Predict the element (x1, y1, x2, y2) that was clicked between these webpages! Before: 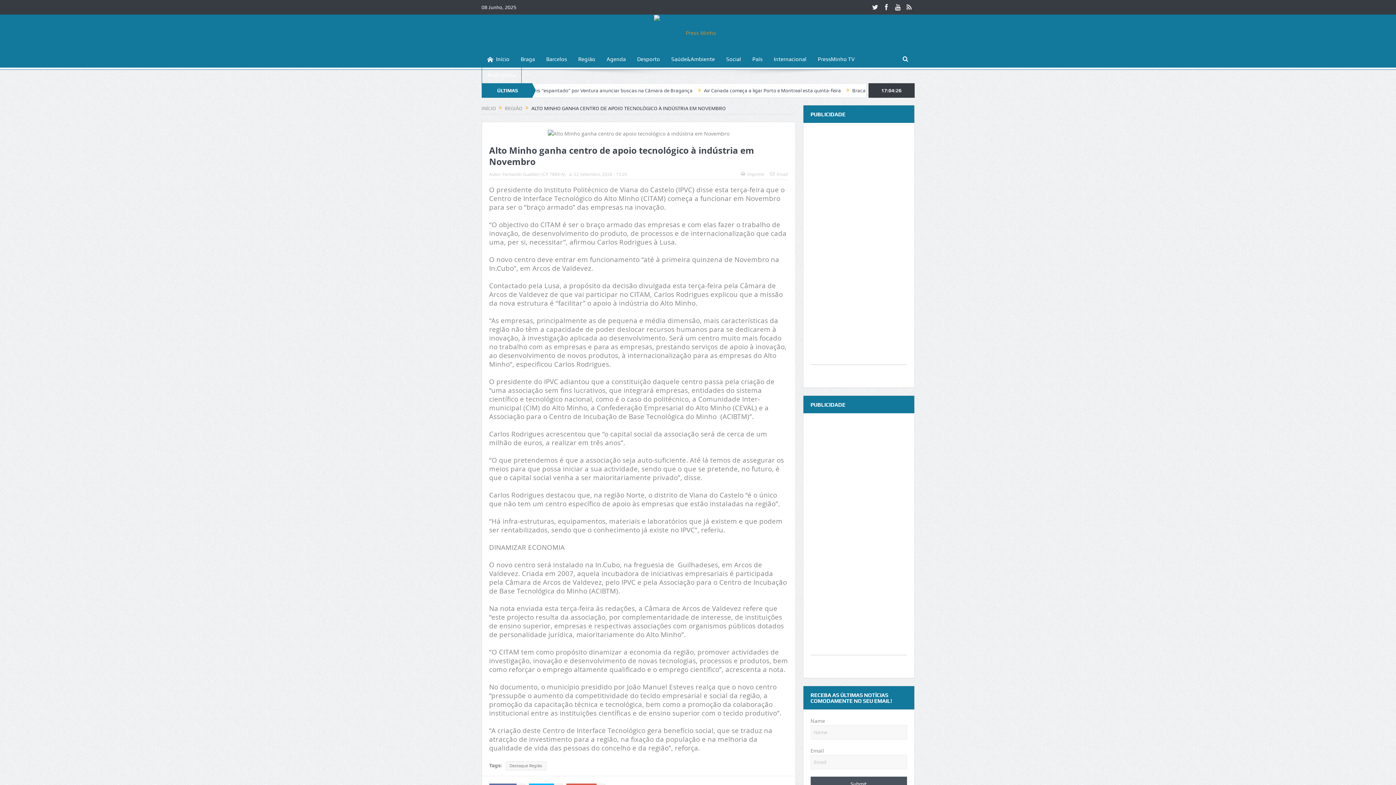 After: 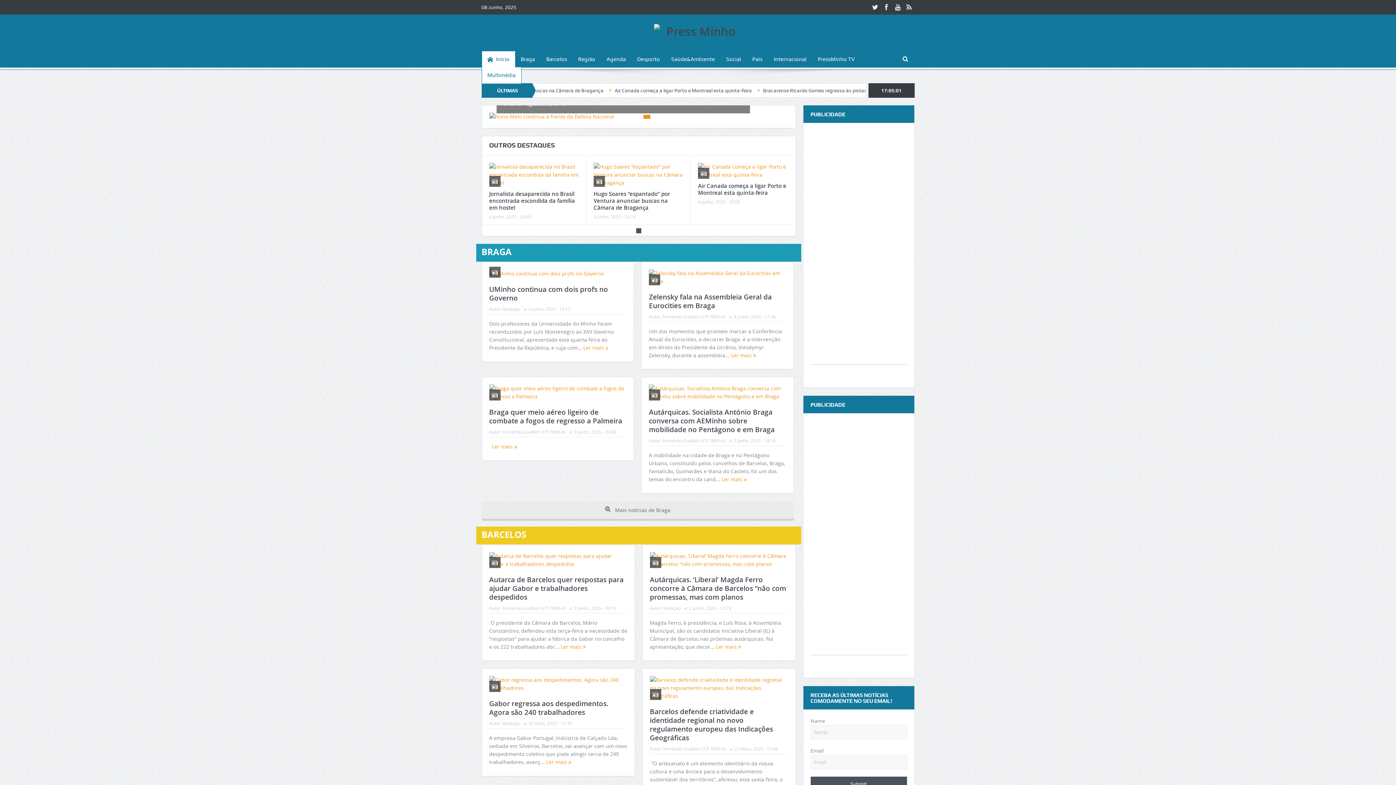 Action: bbox: (654, 29, 742, 36)